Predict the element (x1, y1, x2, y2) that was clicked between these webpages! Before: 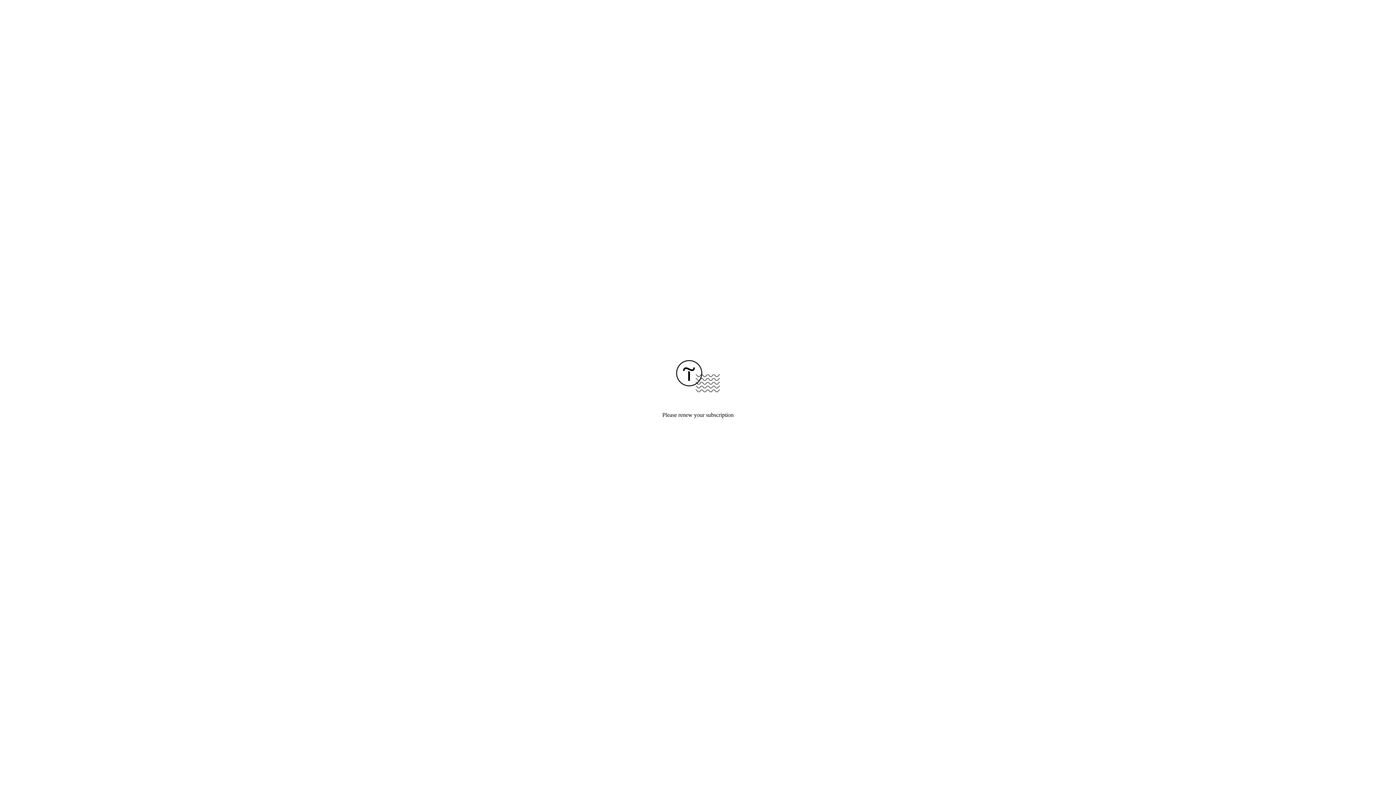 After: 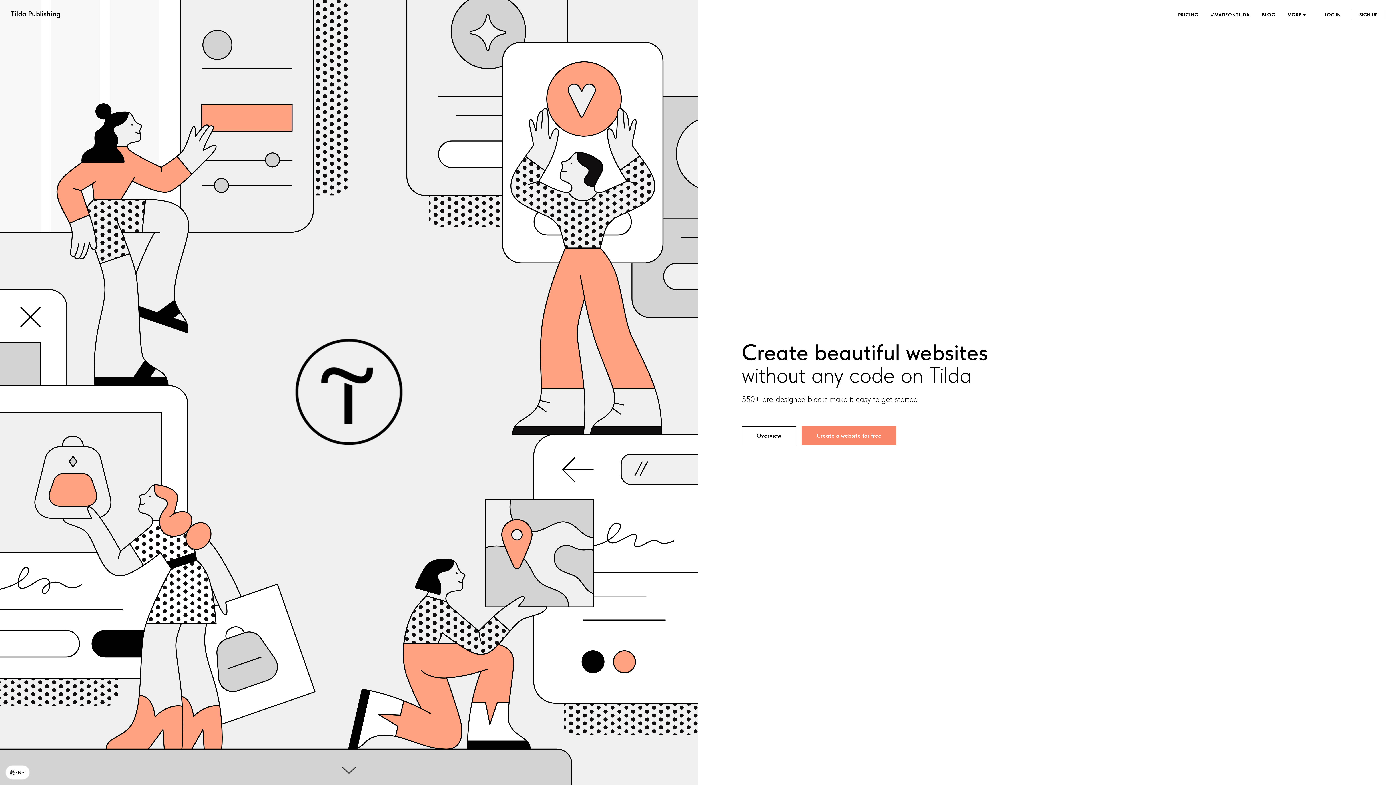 Action: bbox: (676, 387, 720, 393)